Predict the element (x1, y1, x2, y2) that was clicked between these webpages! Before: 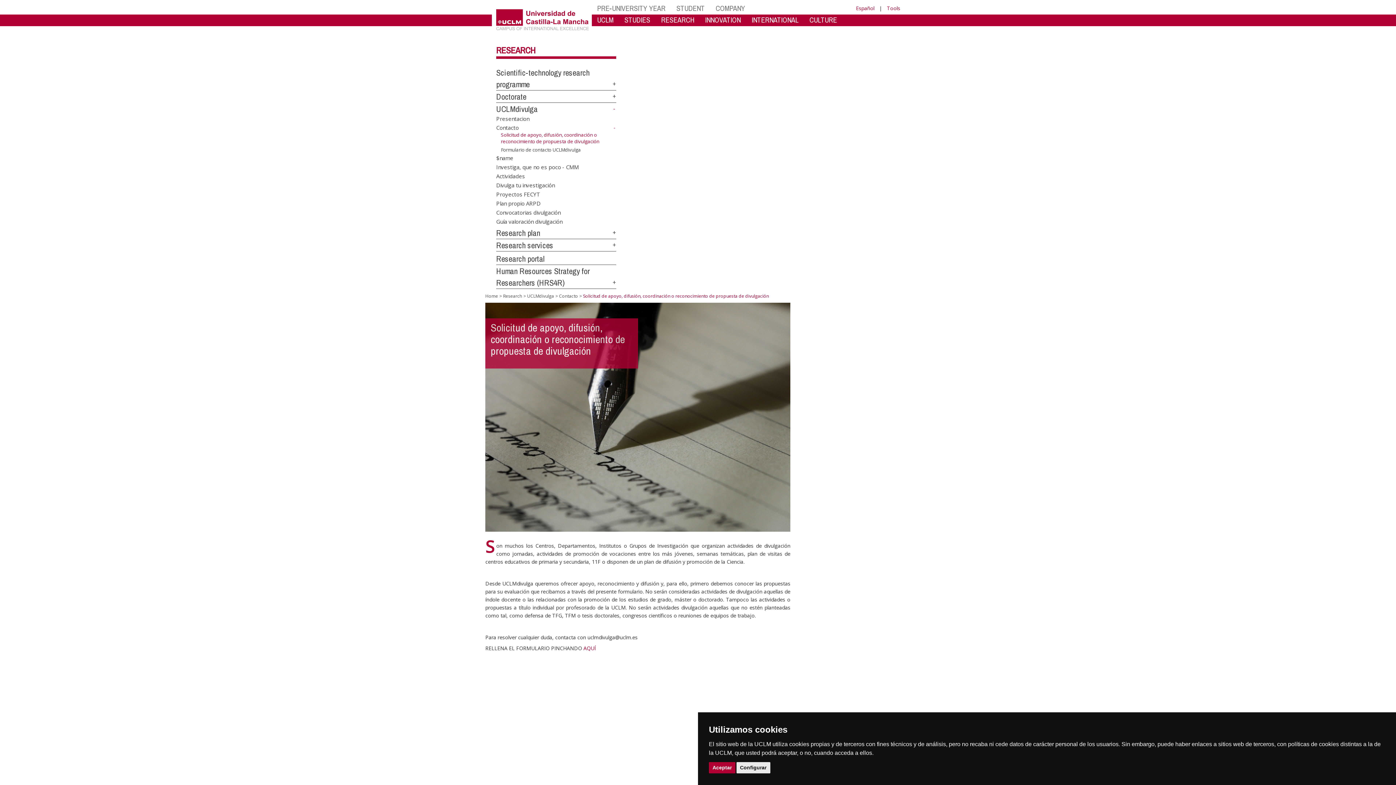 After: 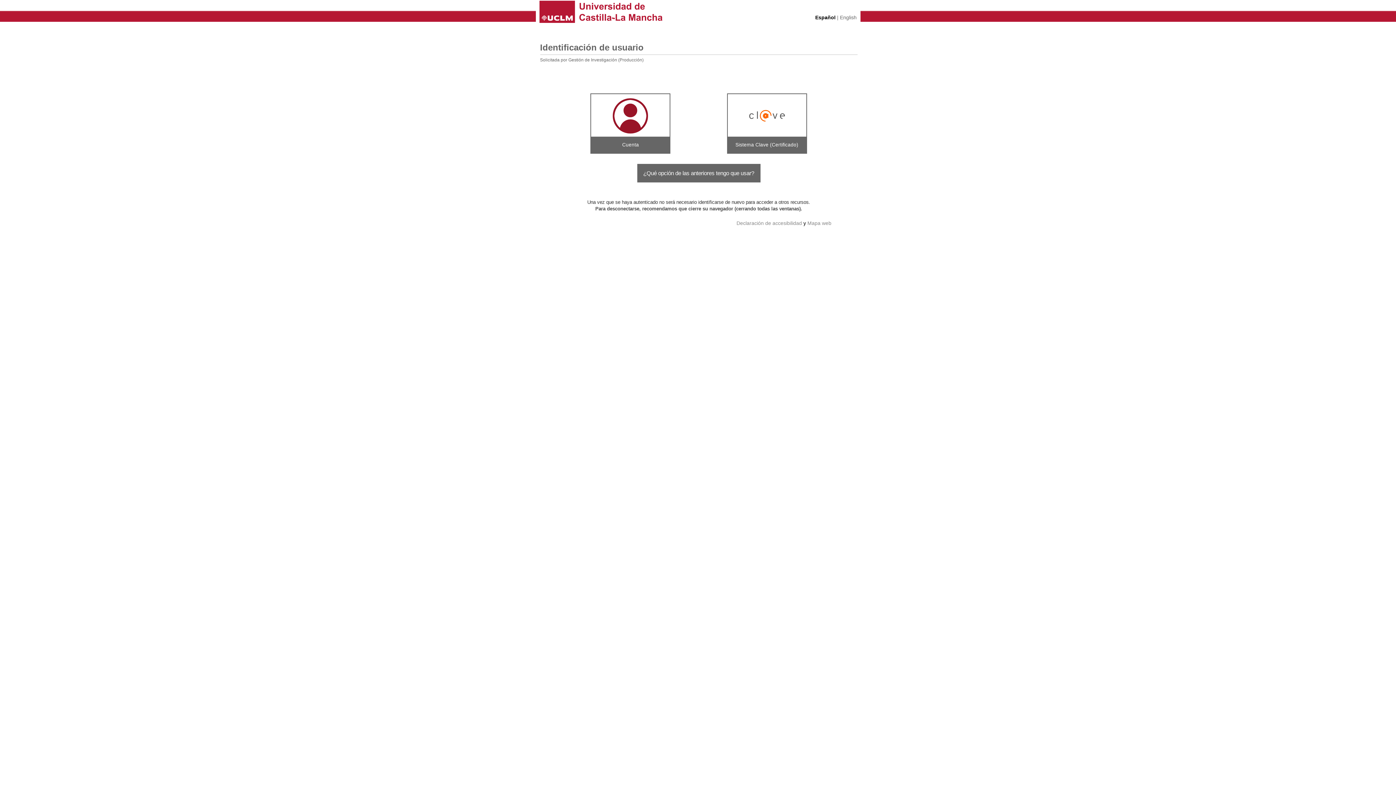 Action: label: Research portal bbox: (496, 253, 544, 264)